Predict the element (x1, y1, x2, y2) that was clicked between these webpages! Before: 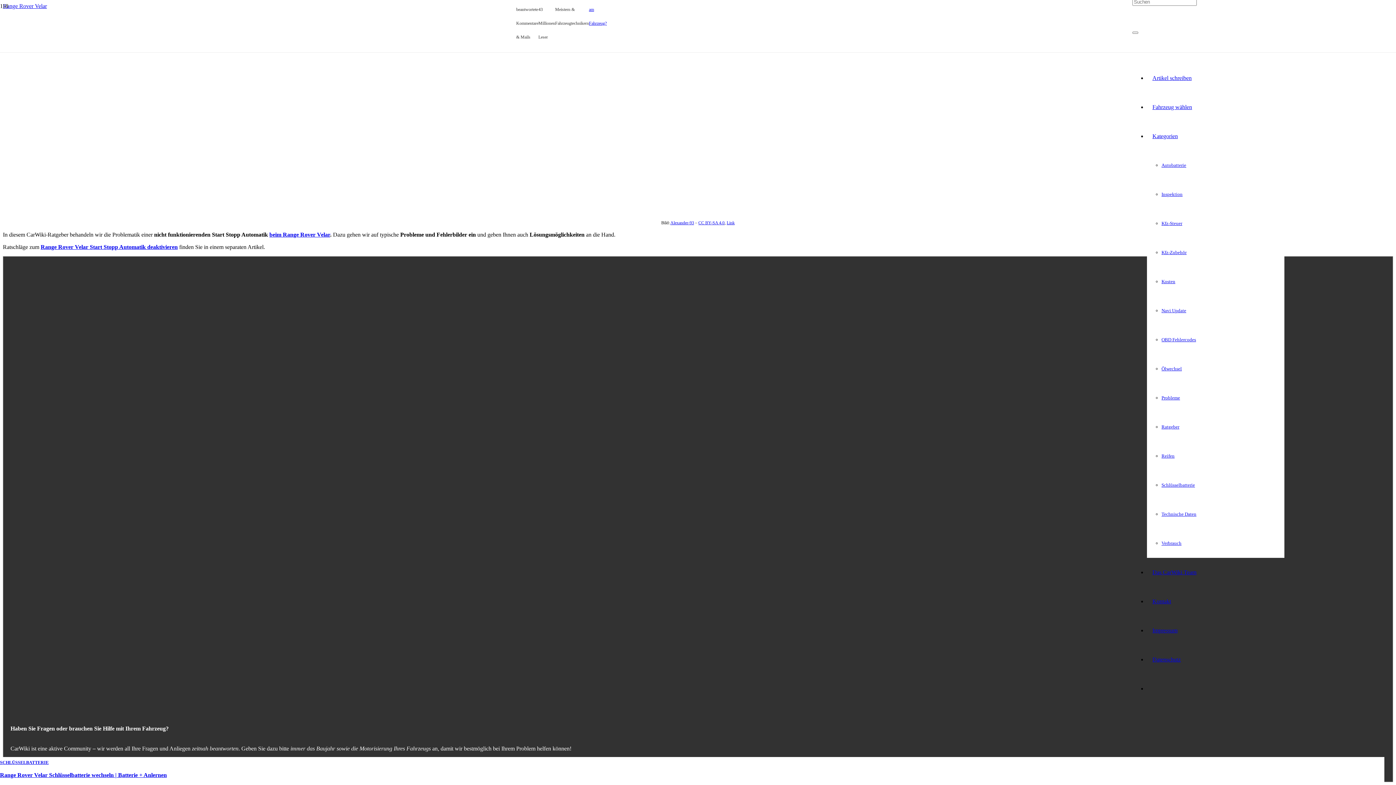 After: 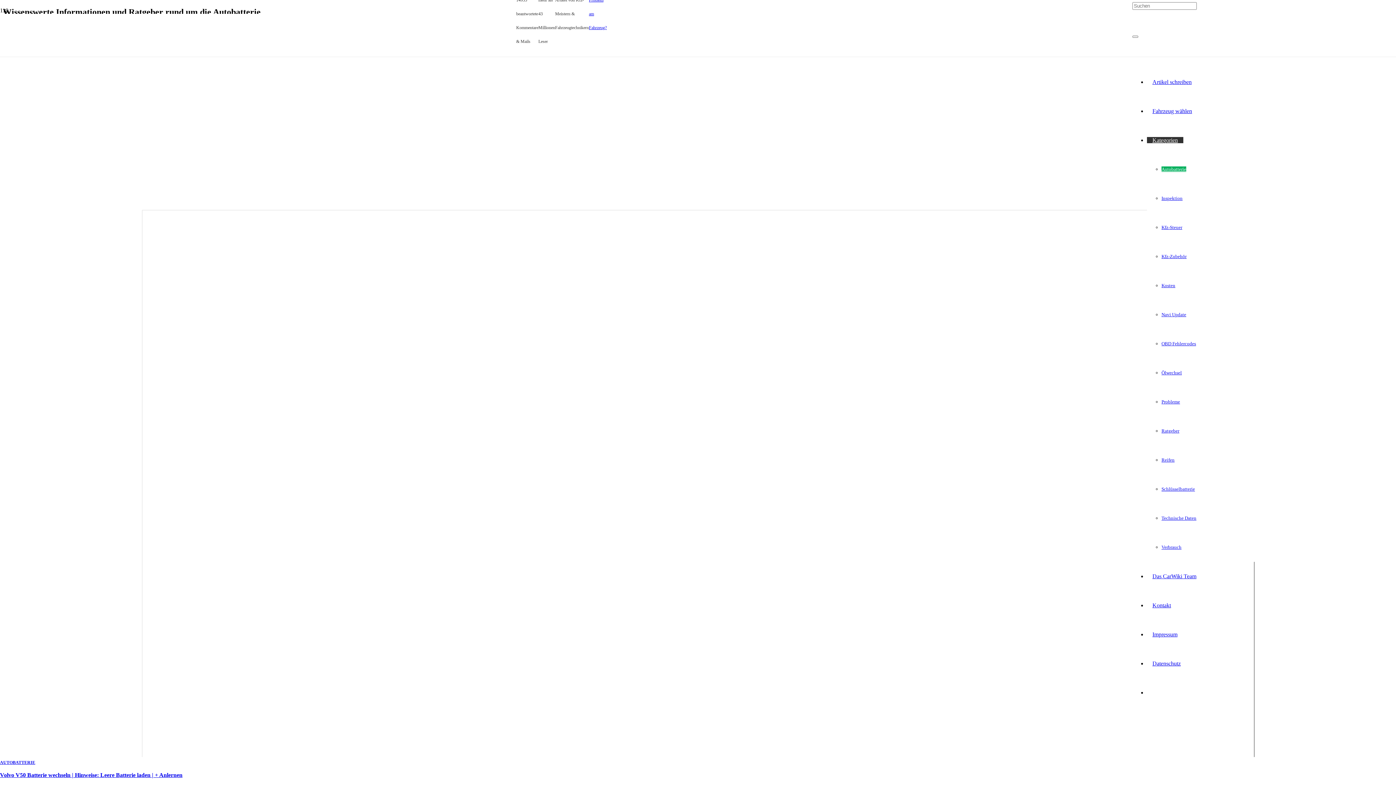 Action: bbox: (1161, 162, 1186, 167) label: Autobatterie